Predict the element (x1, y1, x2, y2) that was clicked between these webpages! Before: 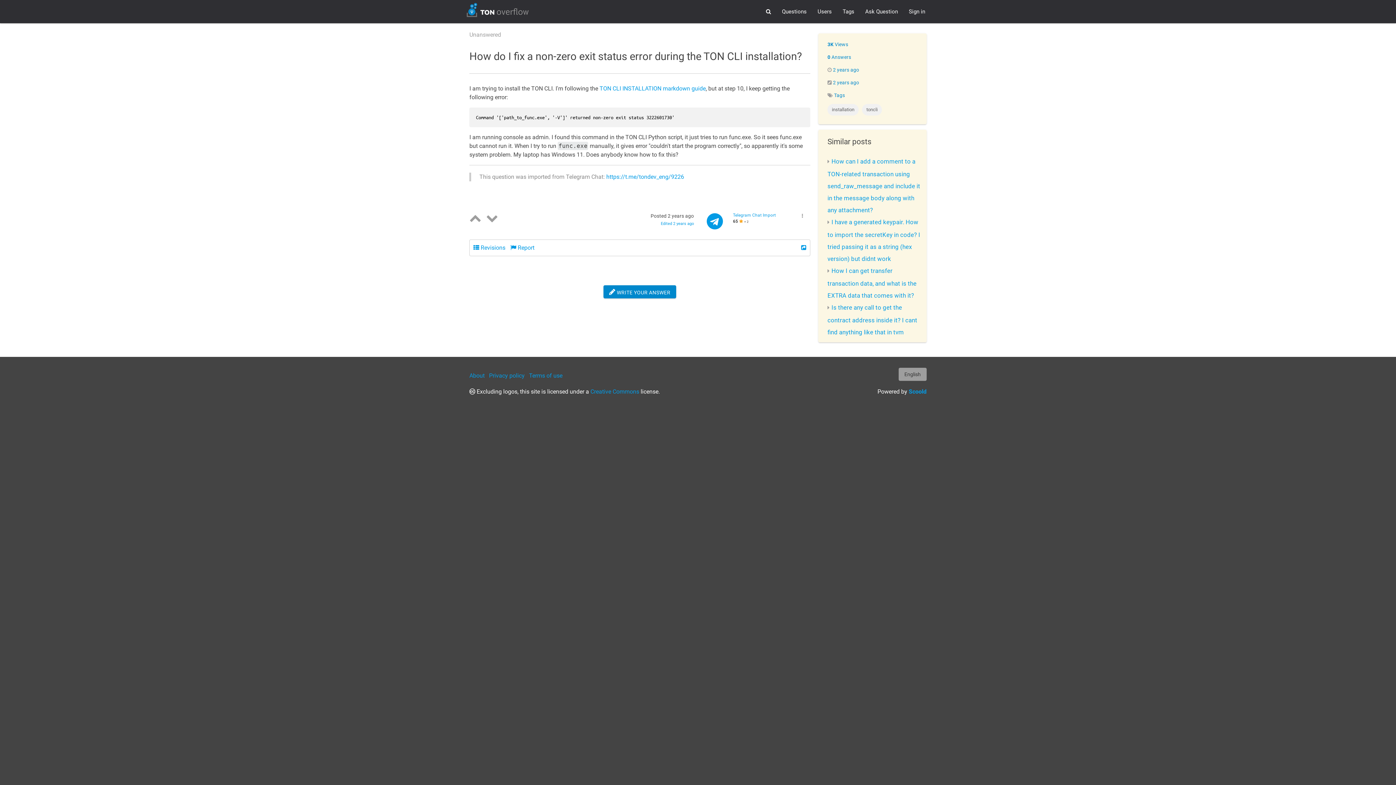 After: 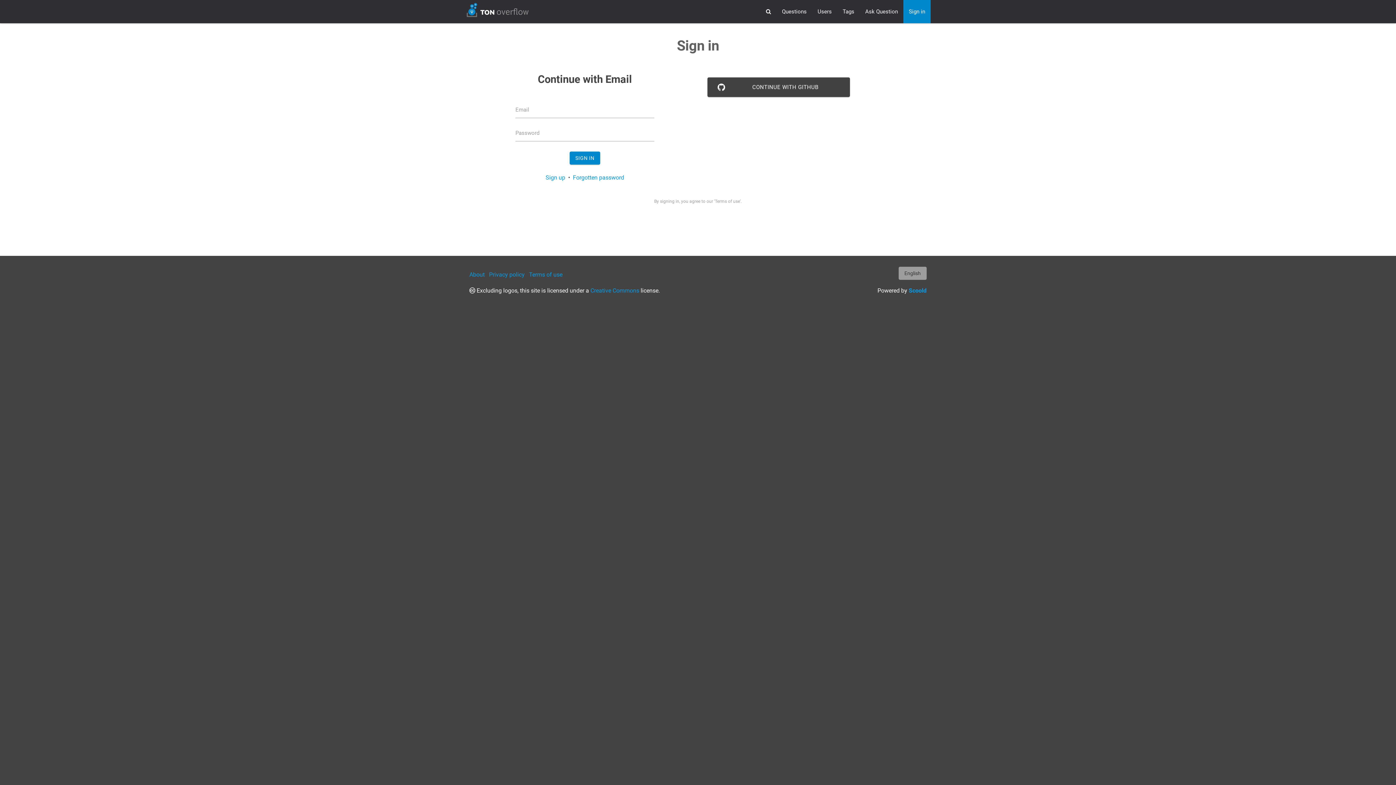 Action: label:   bbox: (469, 211, 486, 225)